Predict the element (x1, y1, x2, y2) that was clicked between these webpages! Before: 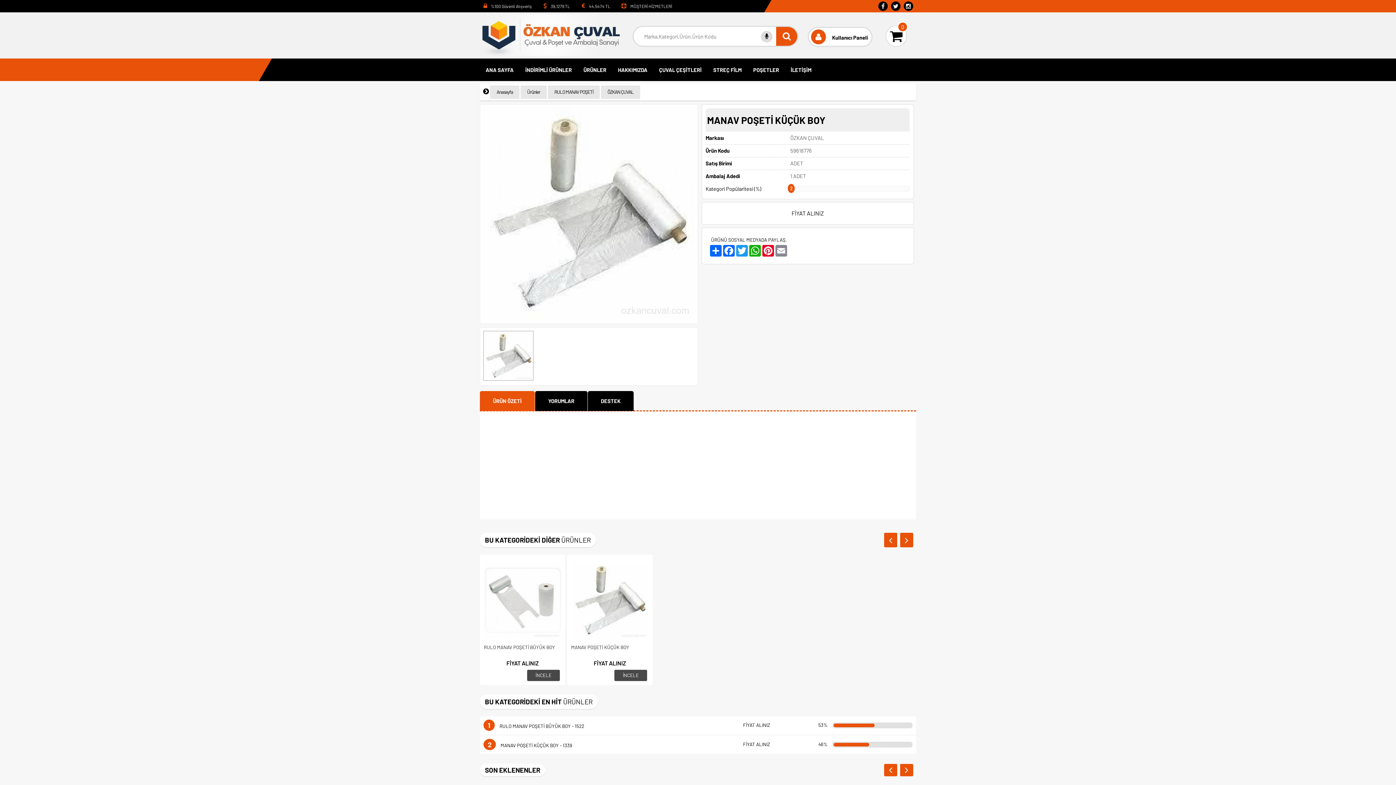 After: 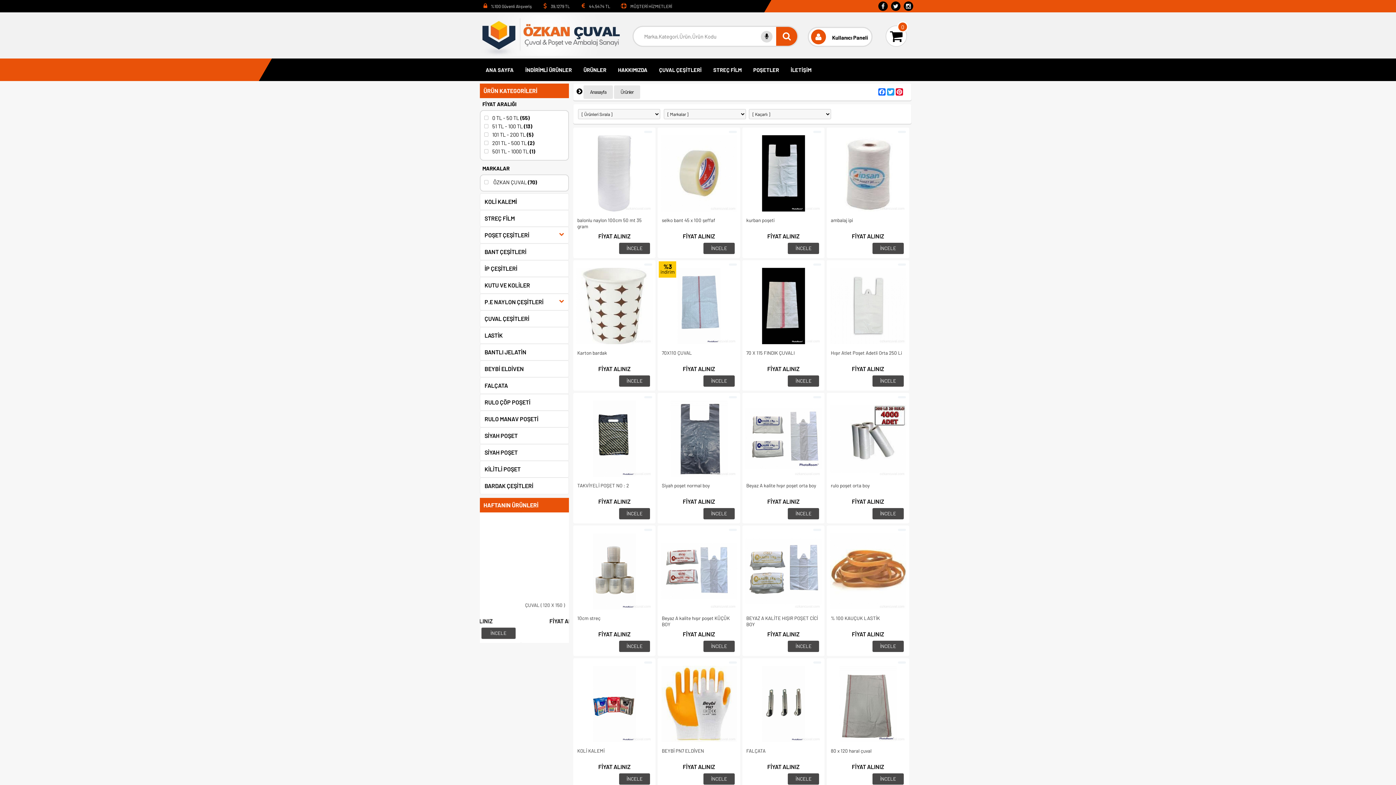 Action: label: ÜRÜNLER bbox: (577, 58, 612, 80)